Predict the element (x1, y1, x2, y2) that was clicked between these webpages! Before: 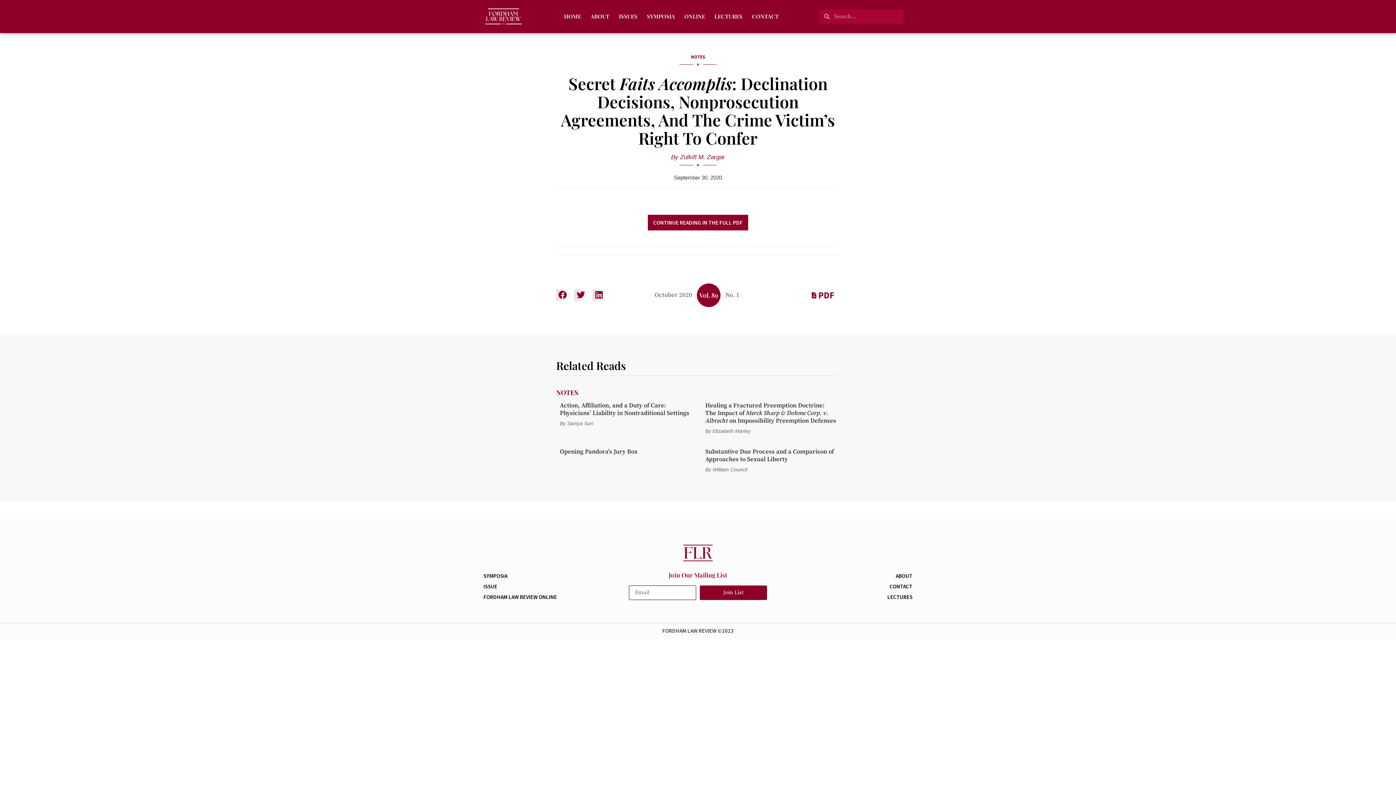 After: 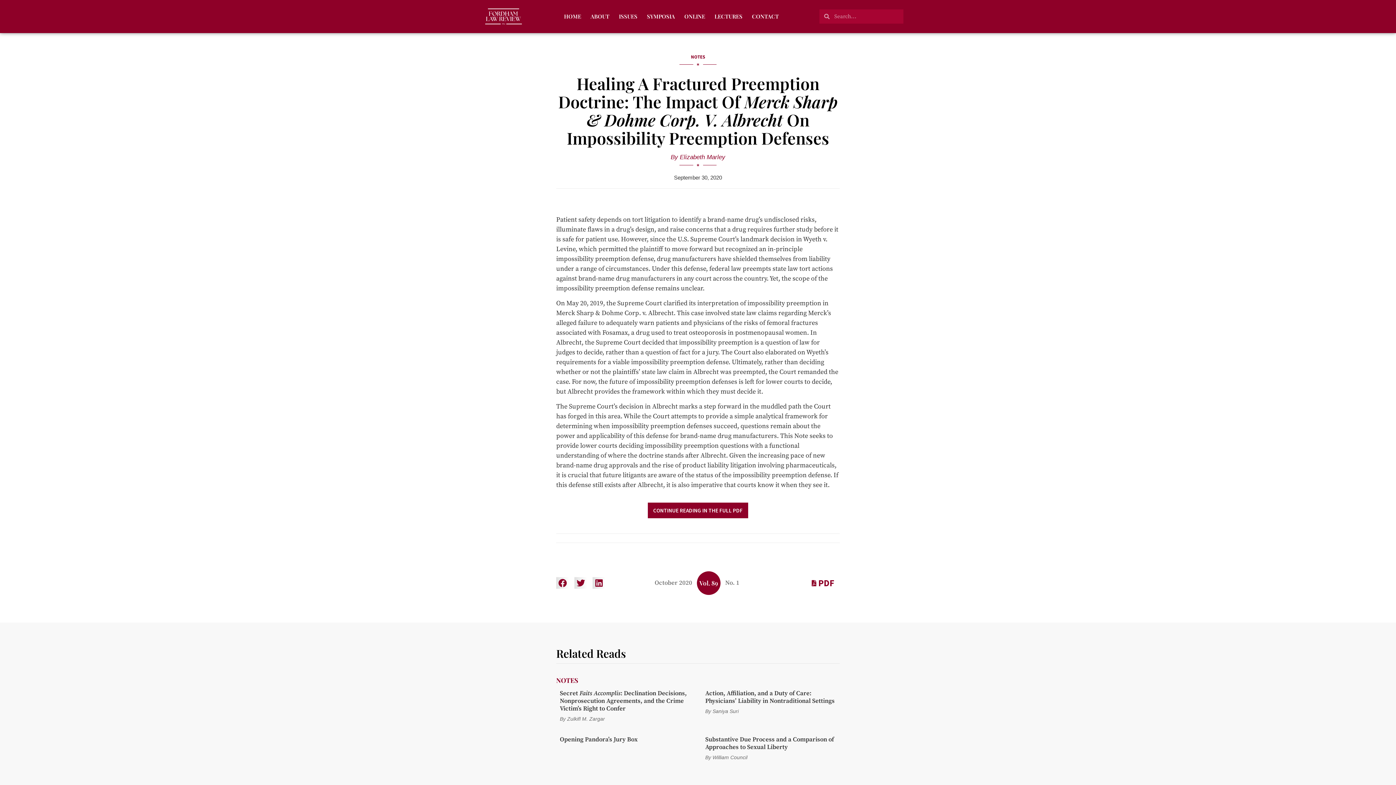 Action: label: Healing a Fractured Preemption Doctrine: The Impact of Merck Sharp & Dohme Corp. v. Albrecht on Impossibility Preemption Defenses bbox: (705, 401, 836, 424)